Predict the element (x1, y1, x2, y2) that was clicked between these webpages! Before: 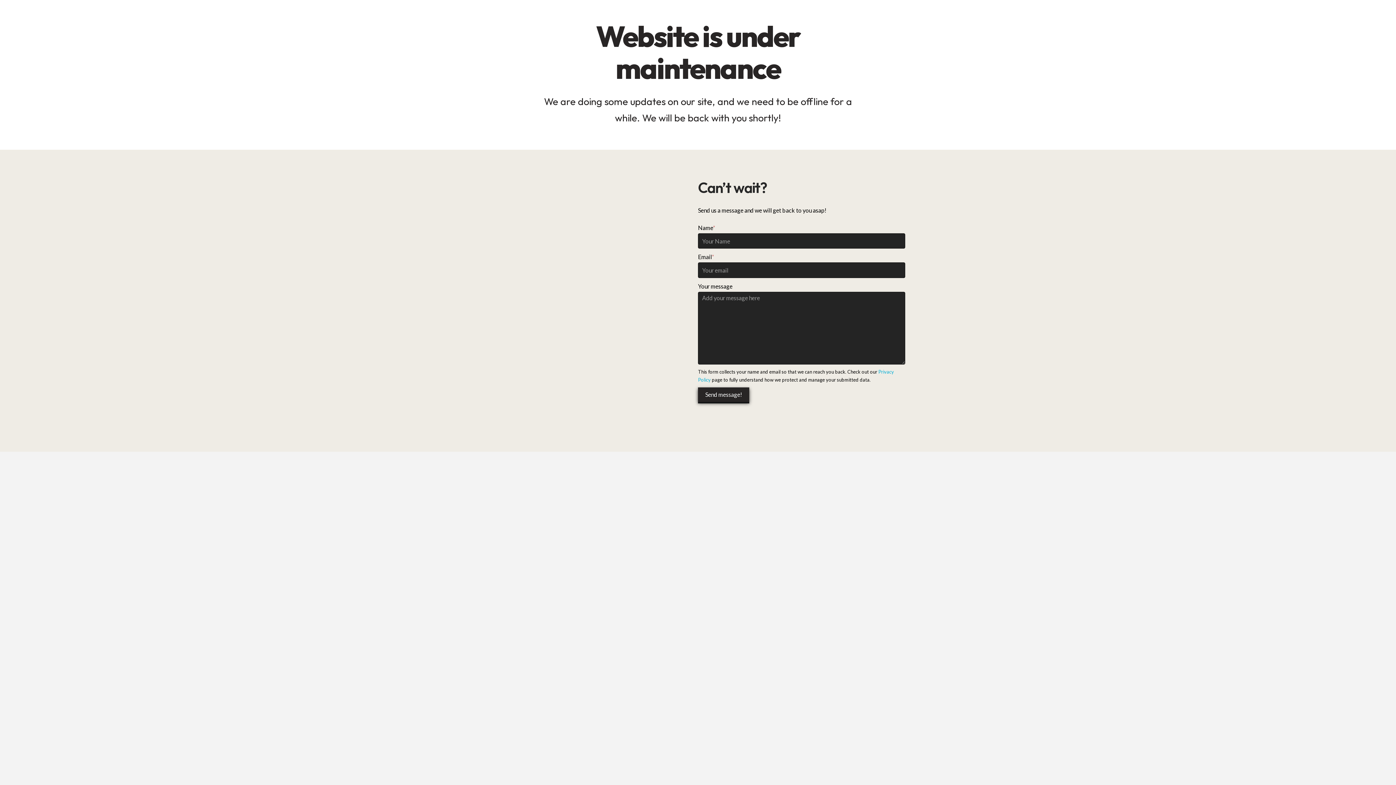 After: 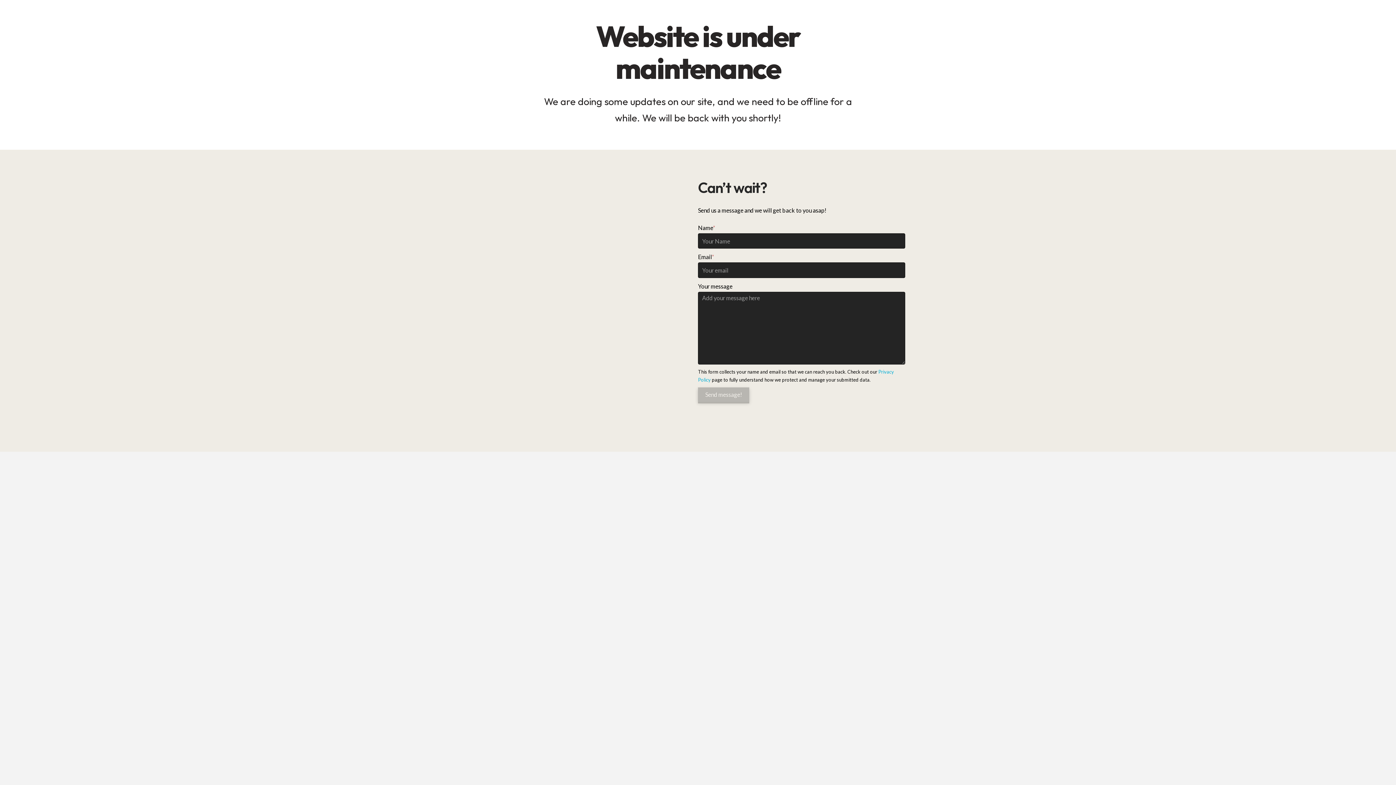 Action: label: Send message! bbox: (698, 387, 749, 402)